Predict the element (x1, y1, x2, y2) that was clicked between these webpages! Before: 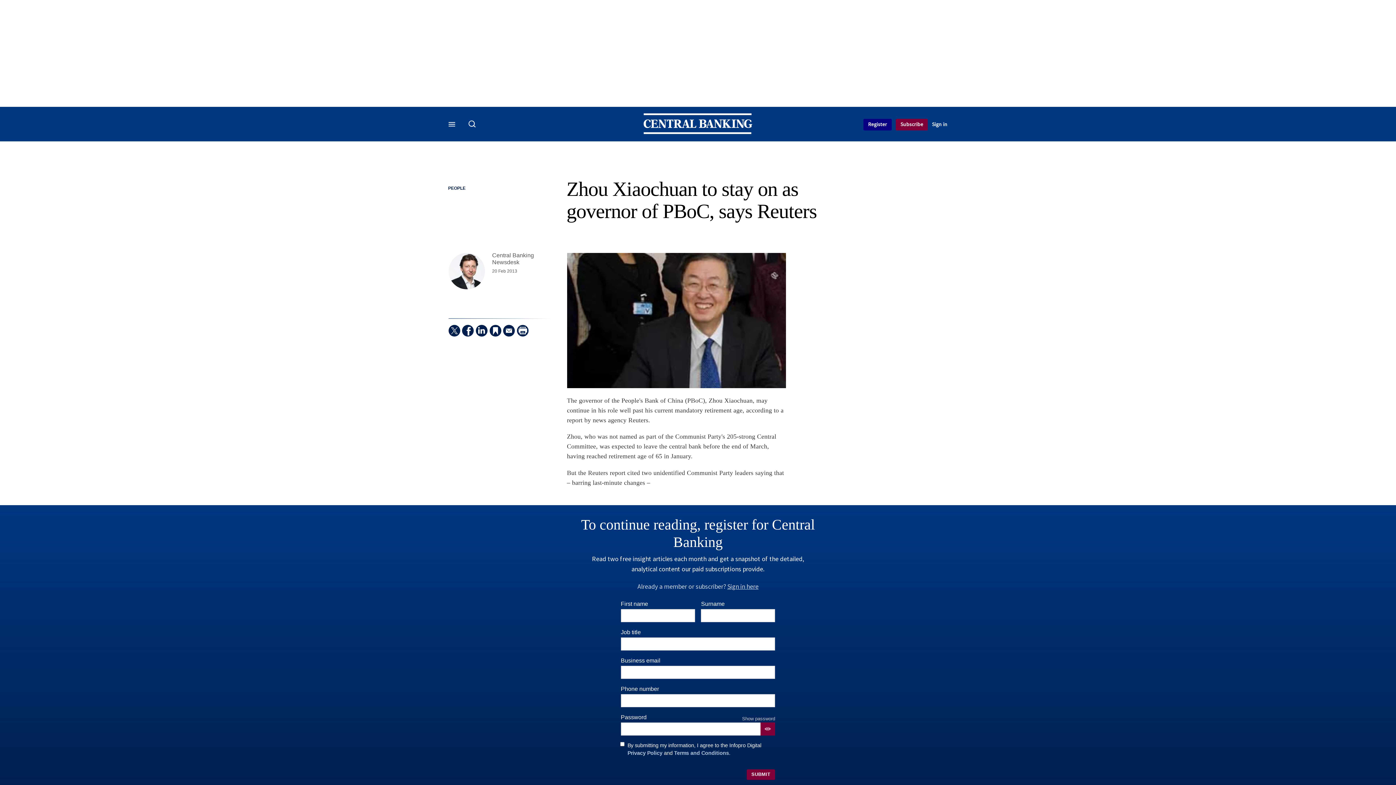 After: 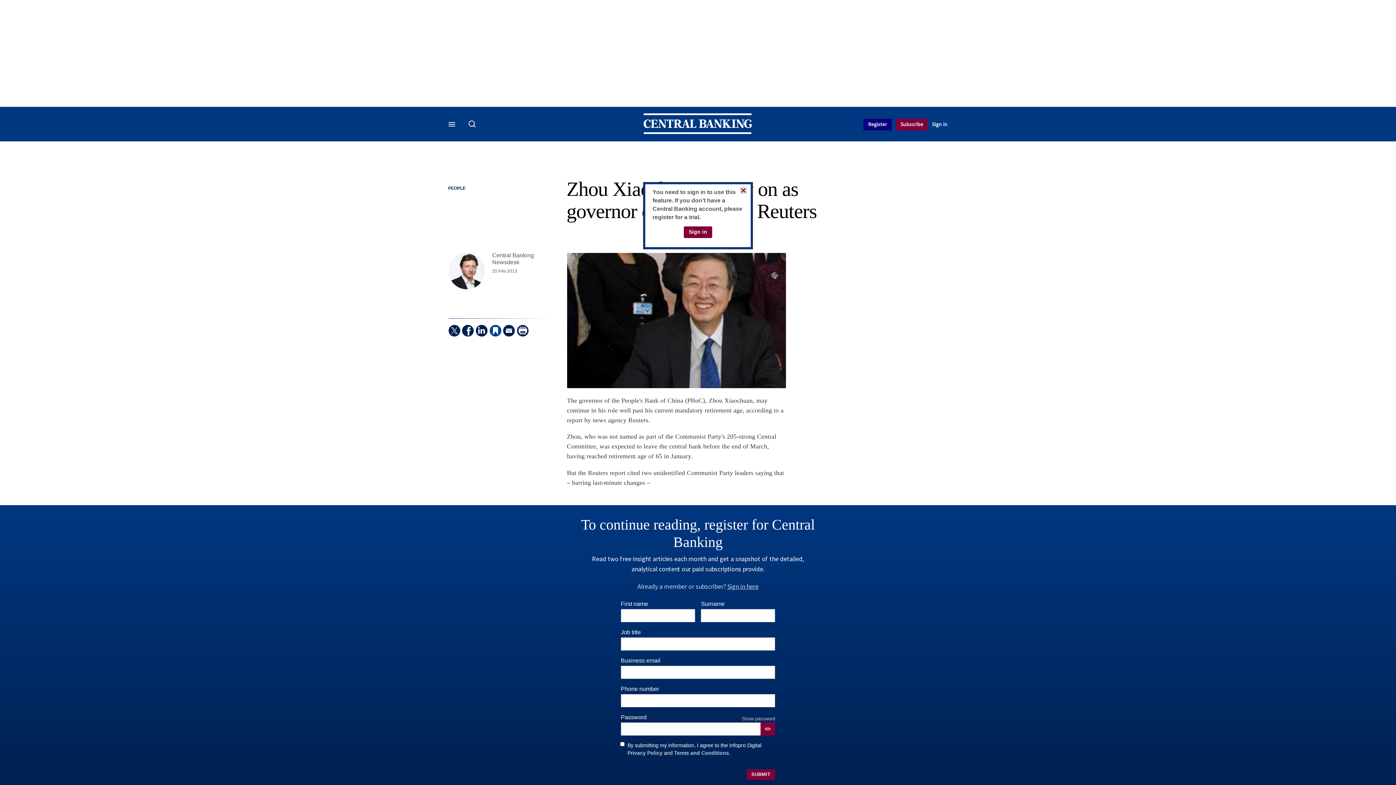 Action: label: Save this article bbox: (489, 325, 501, 336)